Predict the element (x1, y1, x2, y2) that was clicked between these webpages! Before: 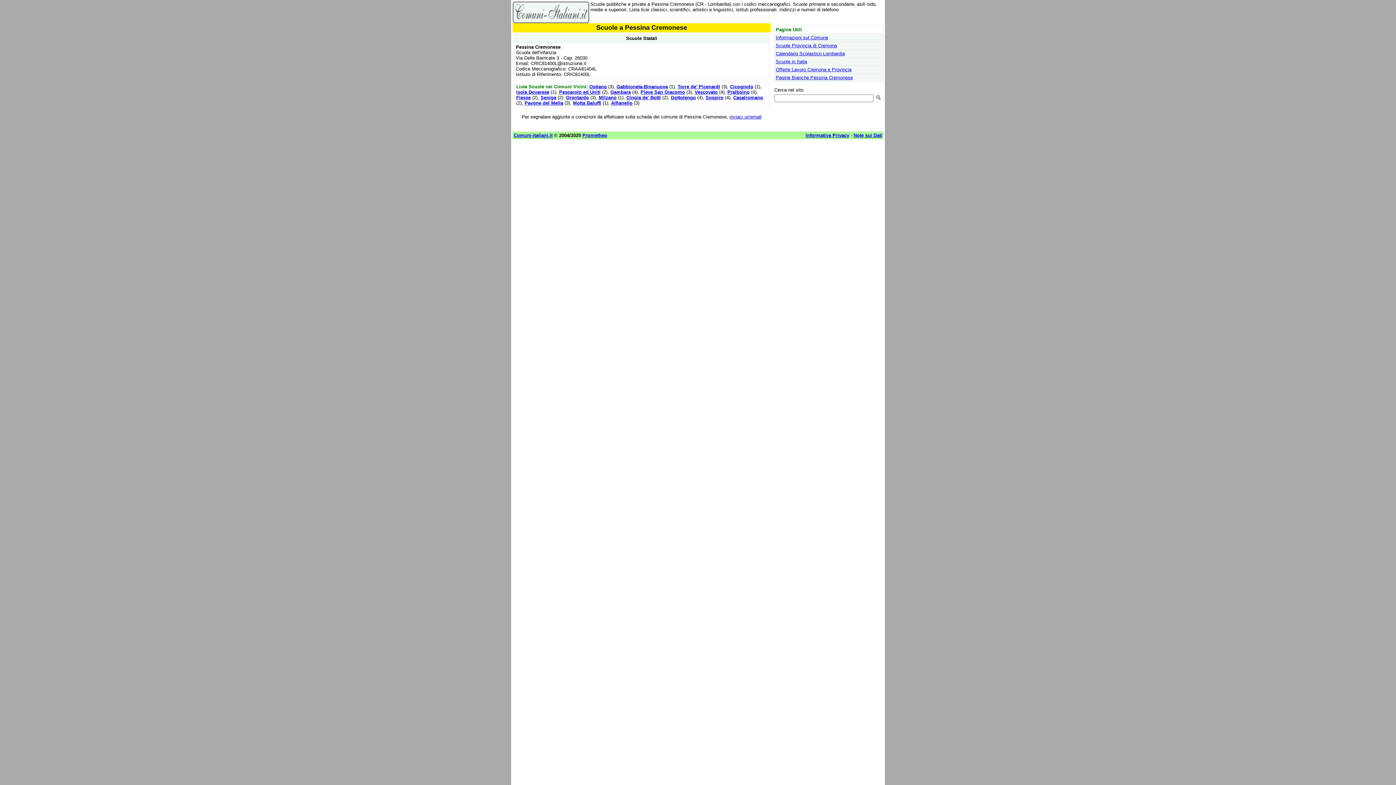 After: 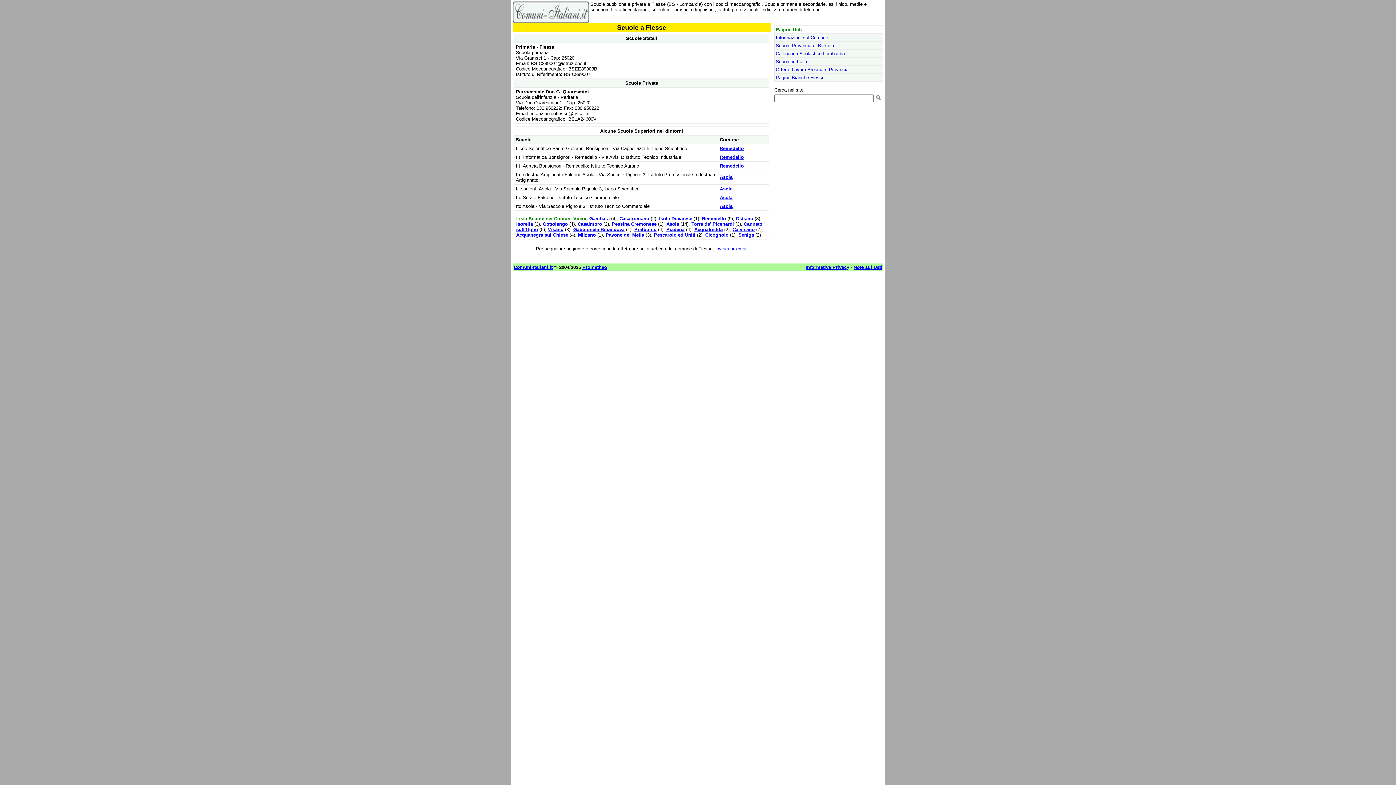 Action: label: Fiesse bbox: (516, 94, 530, 100)